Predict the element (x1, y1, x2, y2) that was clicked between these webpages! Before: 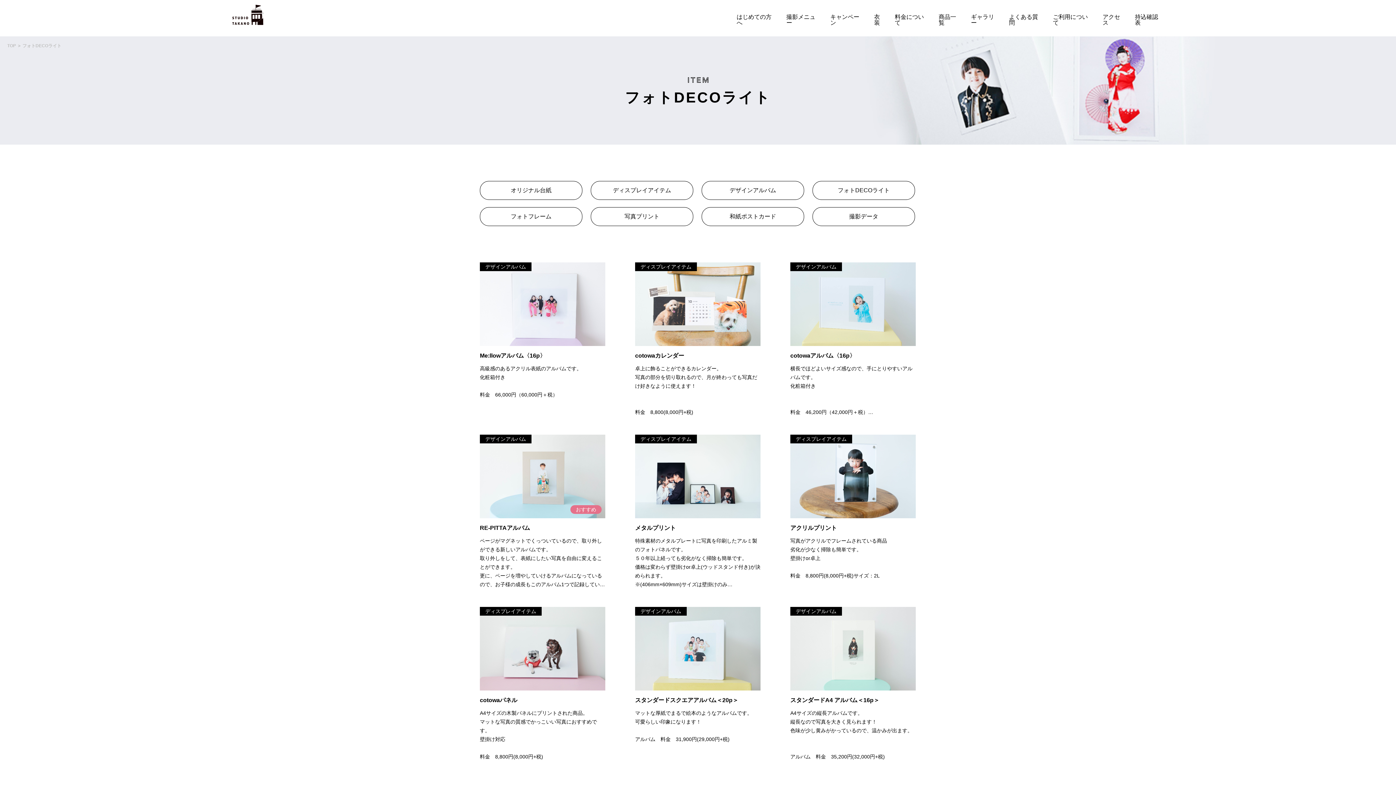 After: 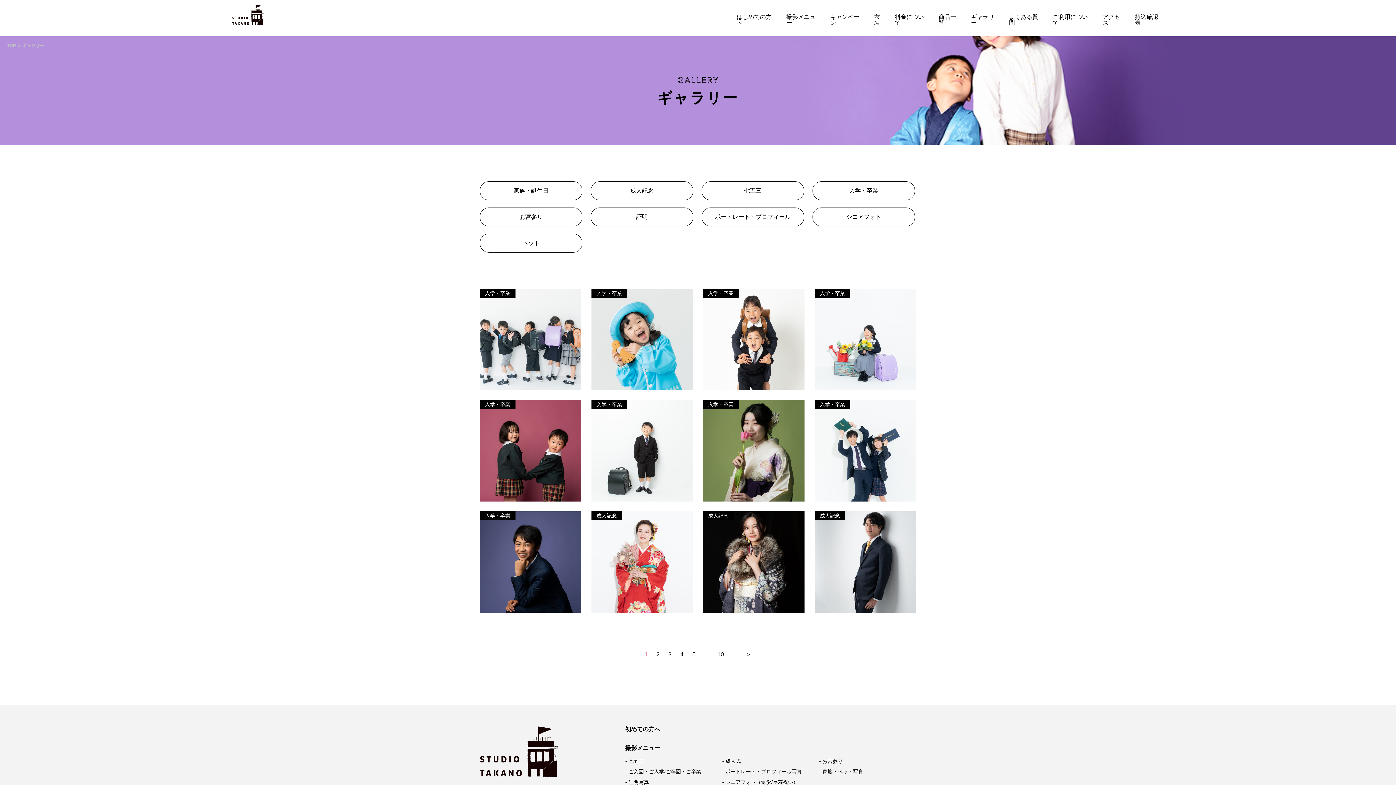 Action: label: ギャラリー bbox: (971, 14, 1000, 25)